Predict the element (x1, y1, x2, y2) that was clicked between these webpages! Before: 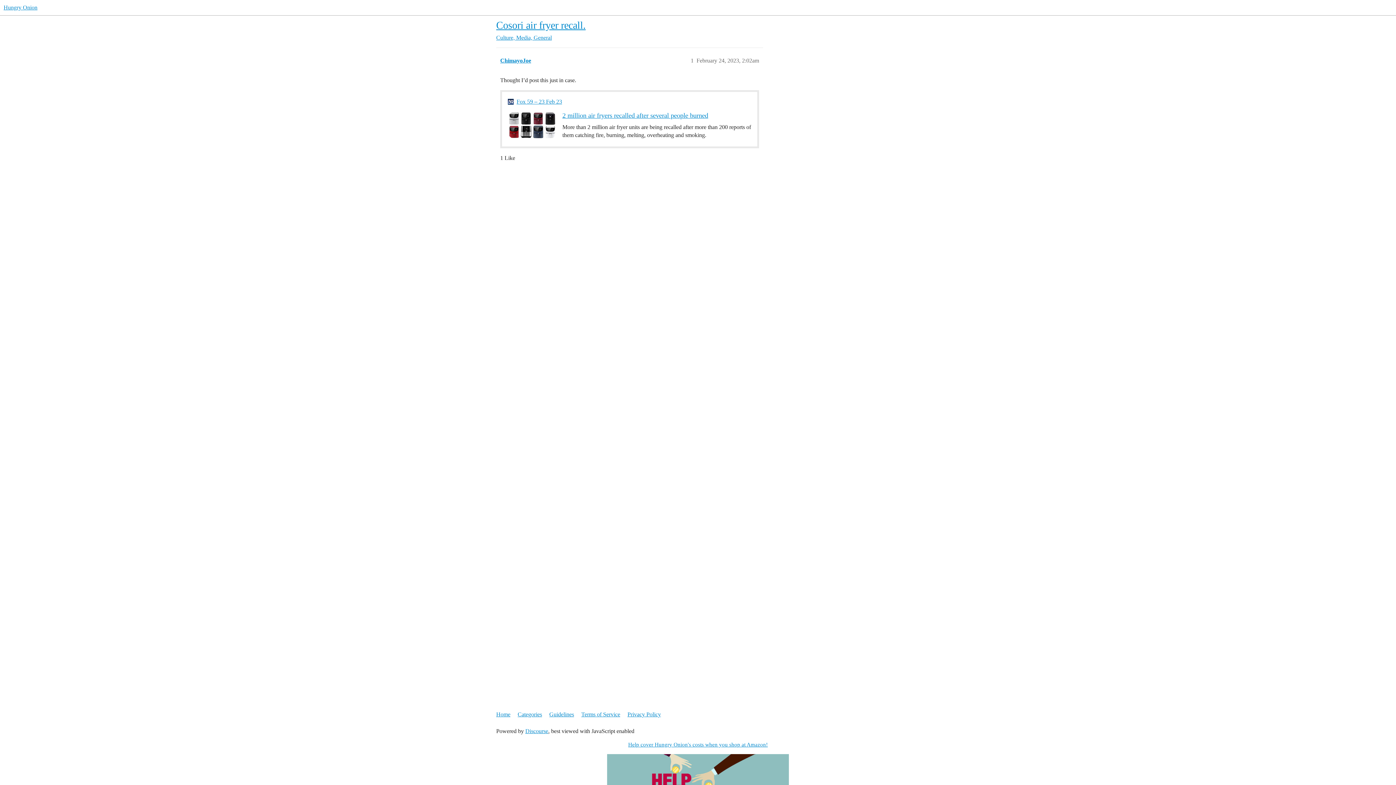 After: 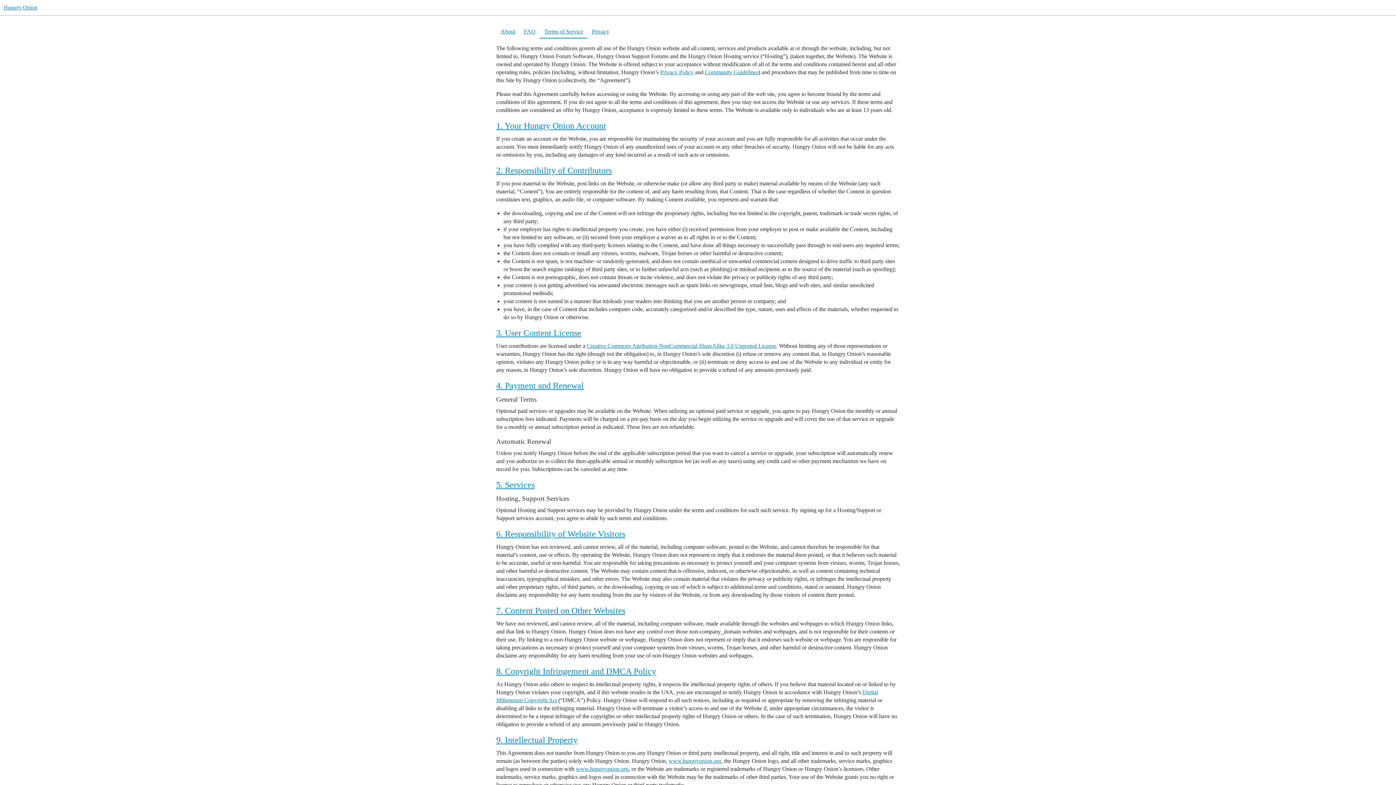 Action: bbox: (581, 708, 626, 721) label: Terms of Service